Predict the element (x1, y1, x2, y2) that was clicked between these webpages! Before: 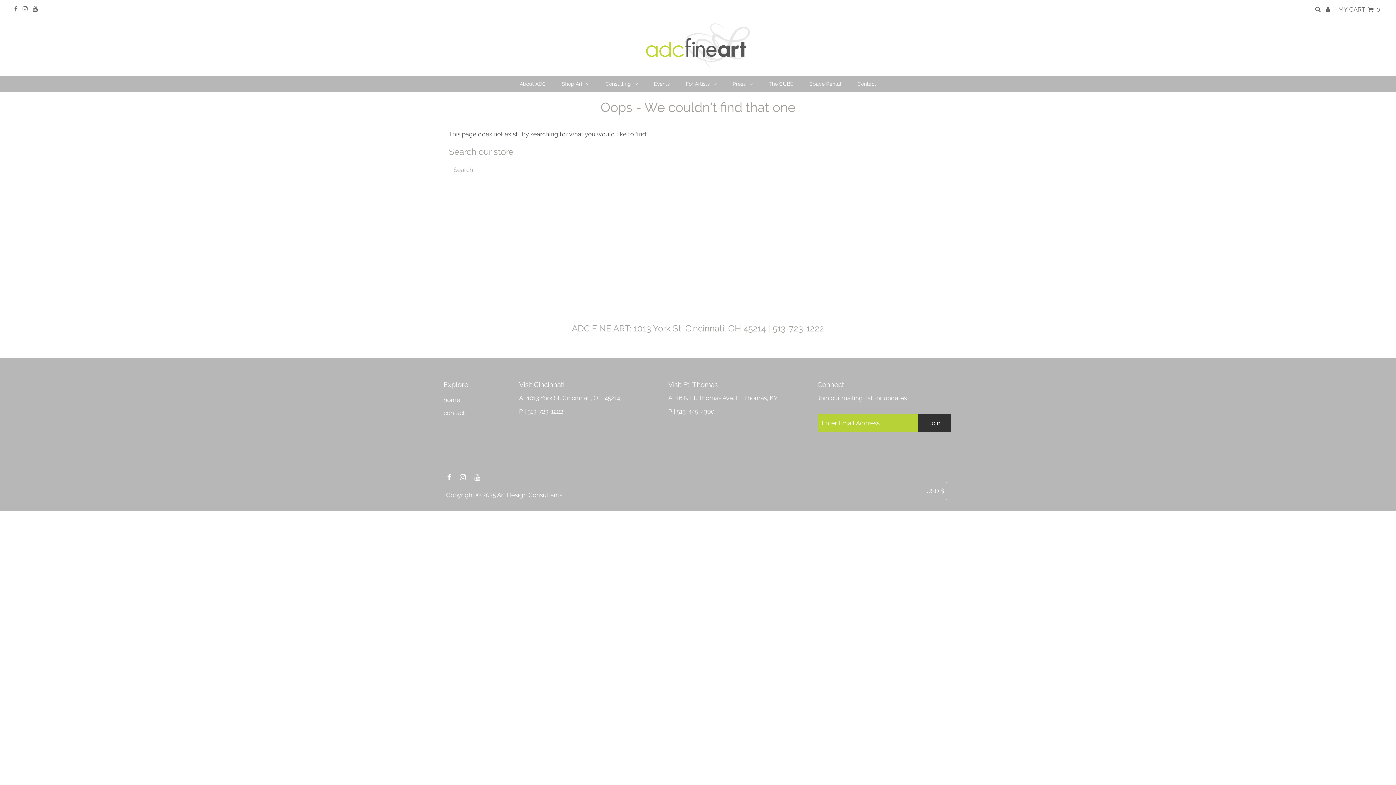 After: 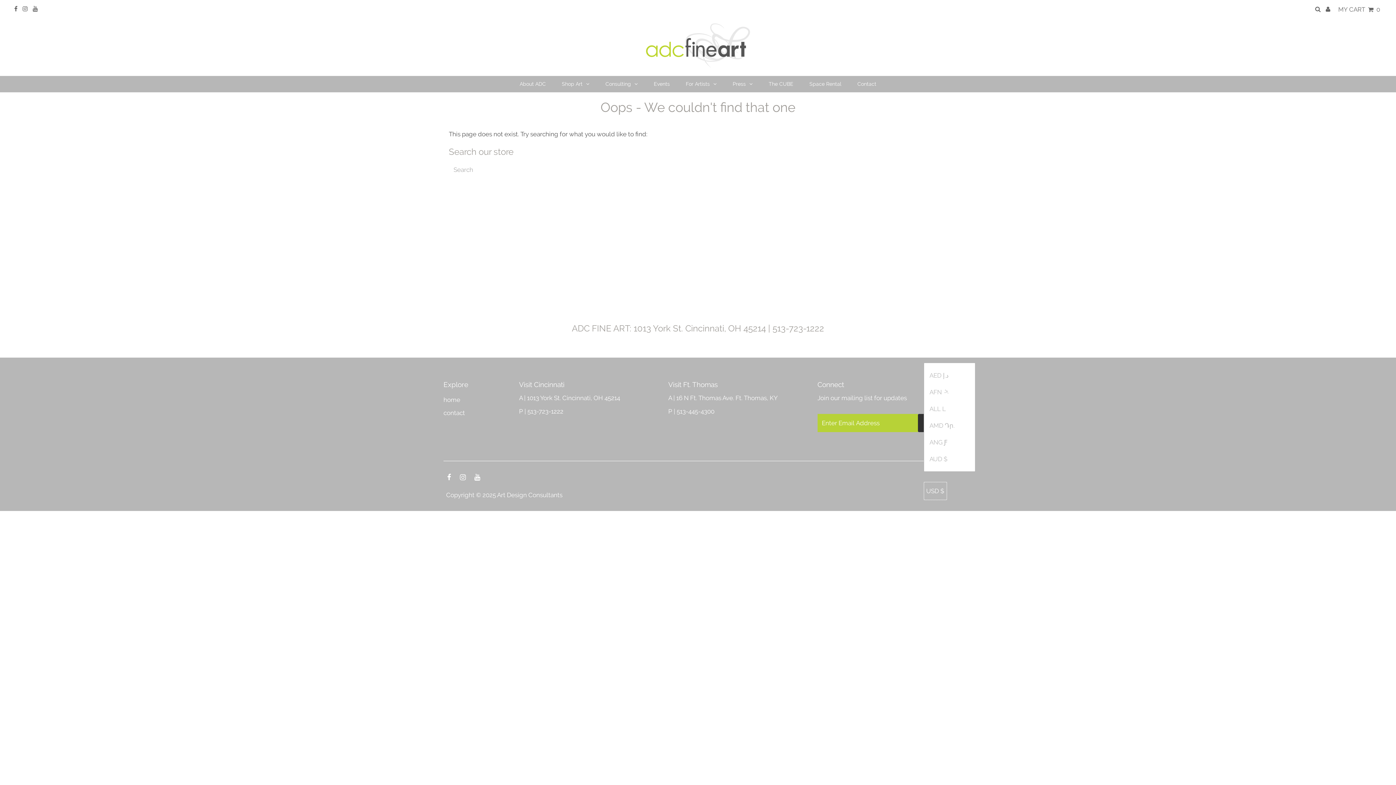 Action: bbox: (923, 482, 947, 500) label: USD $